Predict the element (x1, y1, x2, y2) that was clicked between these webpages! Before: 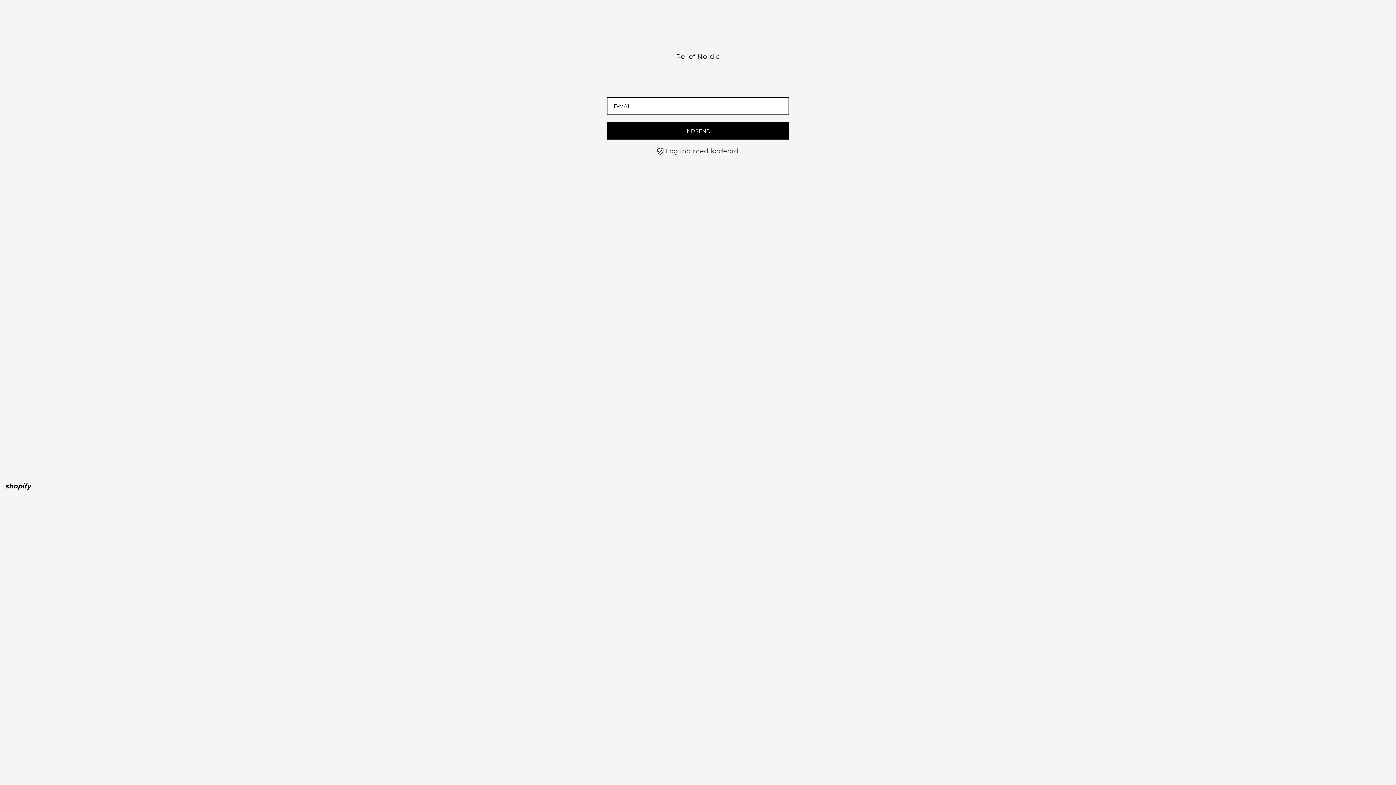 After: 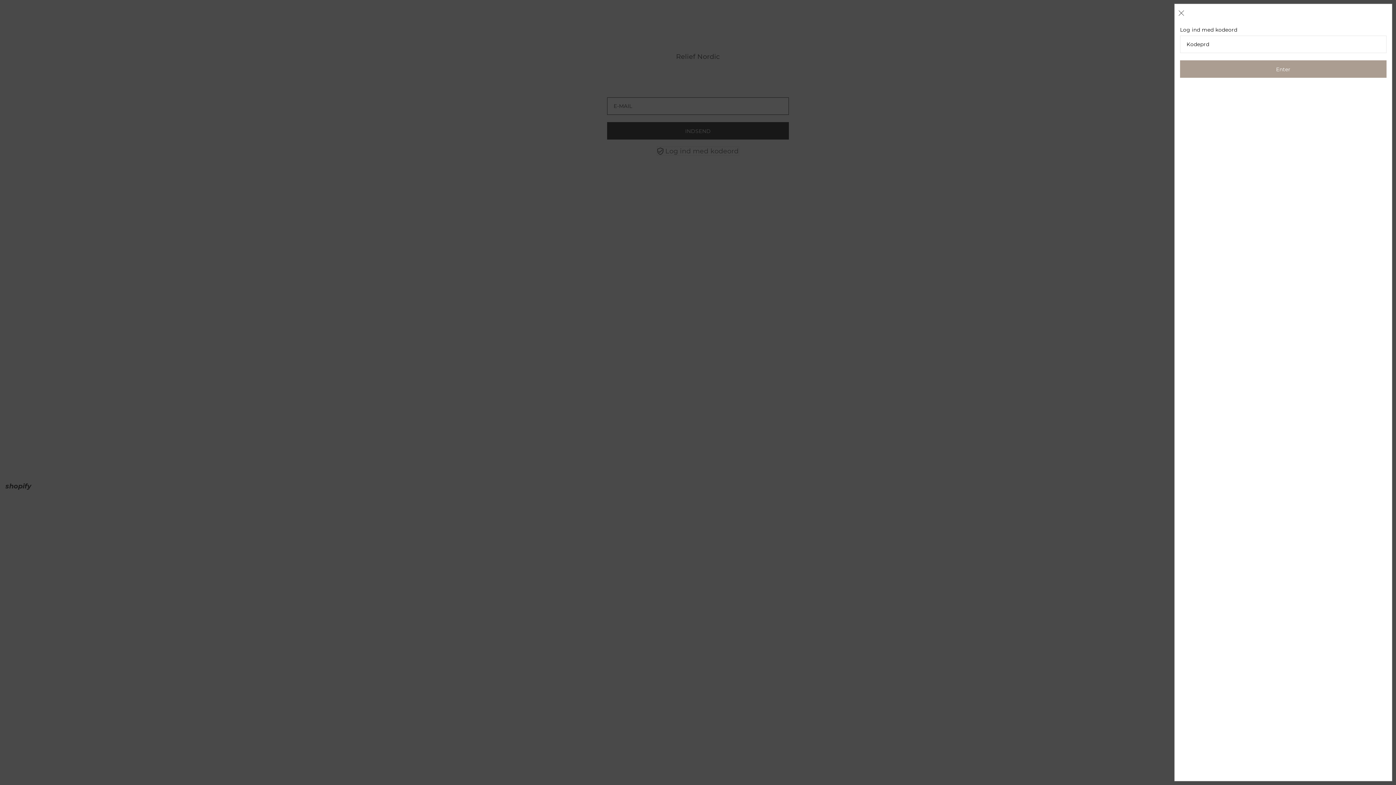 Action: label: Open navigation bbox: (657, 146, 738, 155)